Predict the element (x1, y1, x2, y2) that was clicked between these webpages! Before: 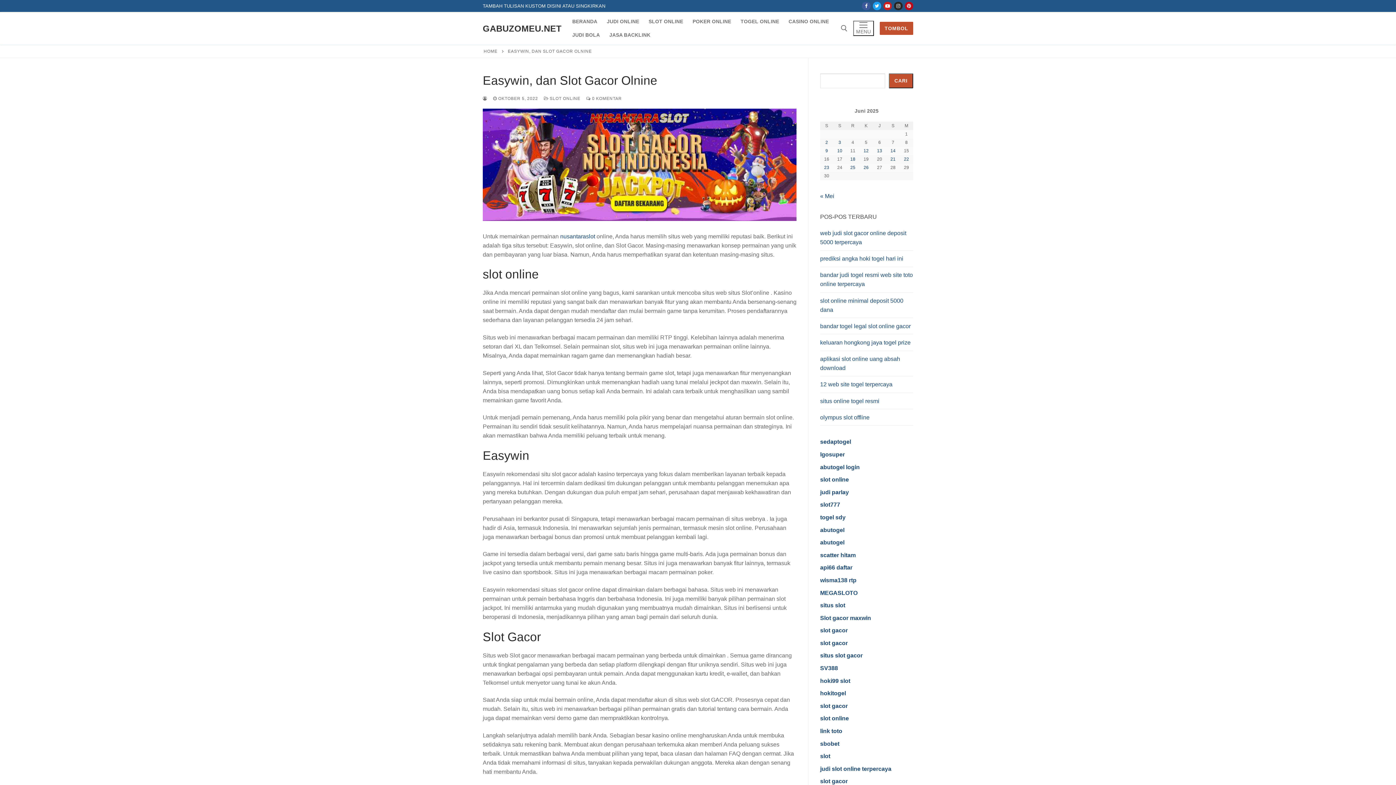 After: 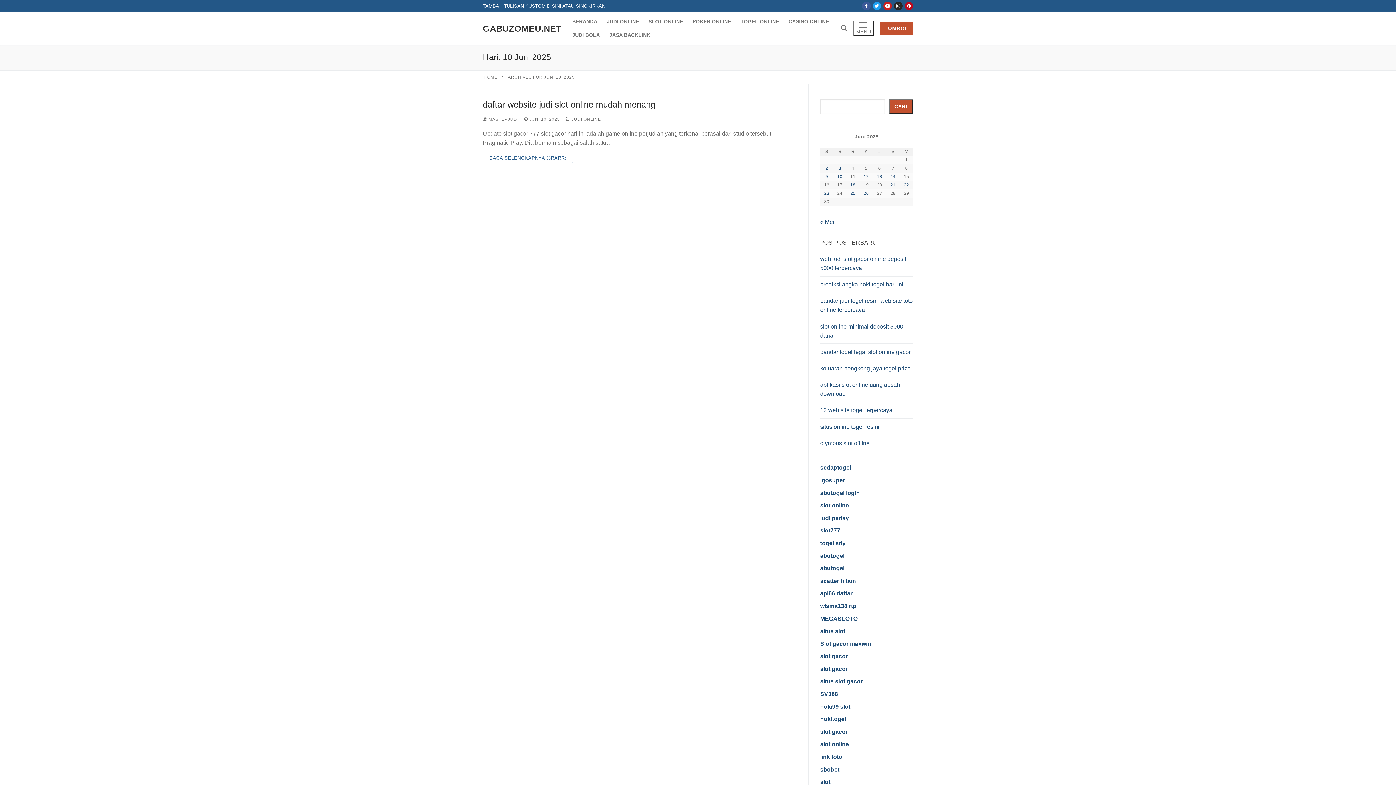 Action: label: Pos diterbitkan pada 10 June 2025 bbox: (837, 148, 842, 153)